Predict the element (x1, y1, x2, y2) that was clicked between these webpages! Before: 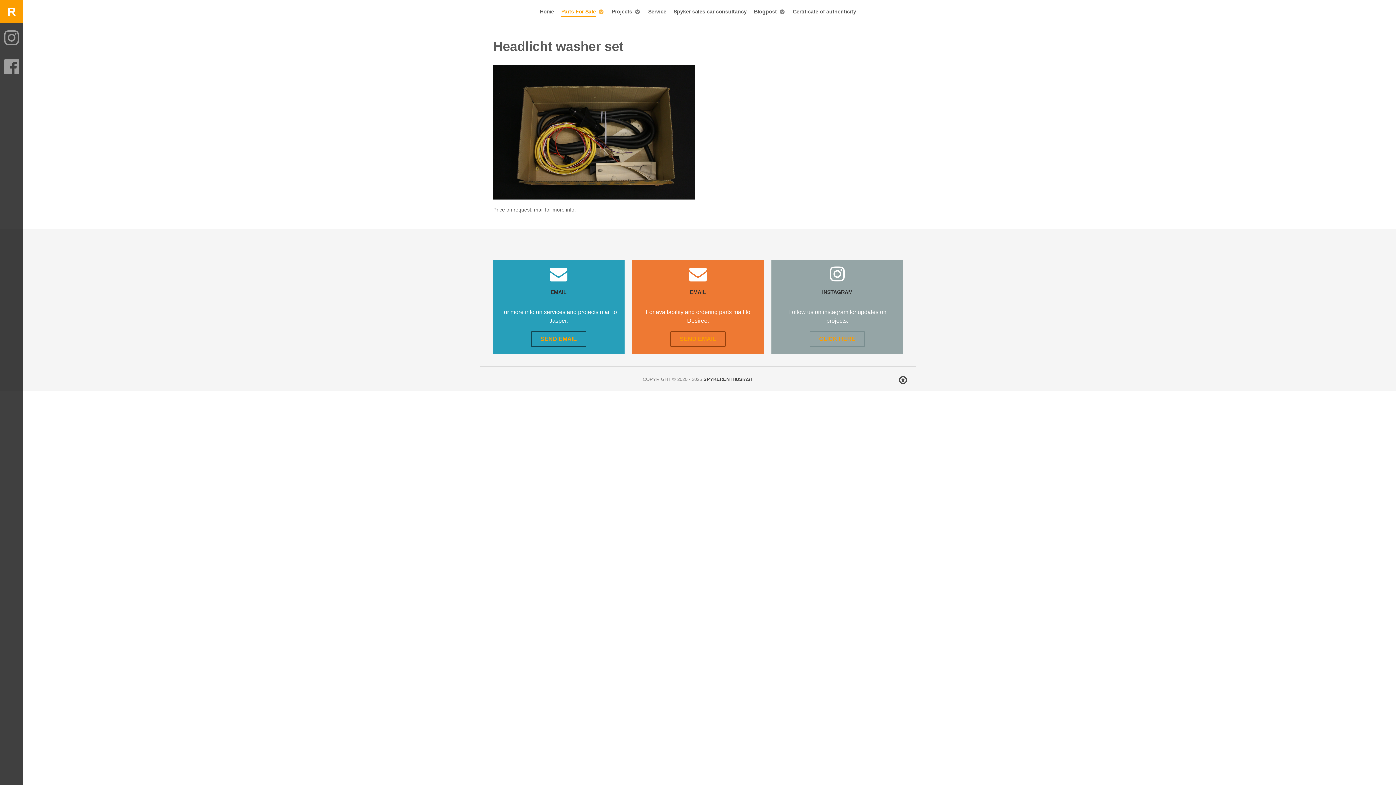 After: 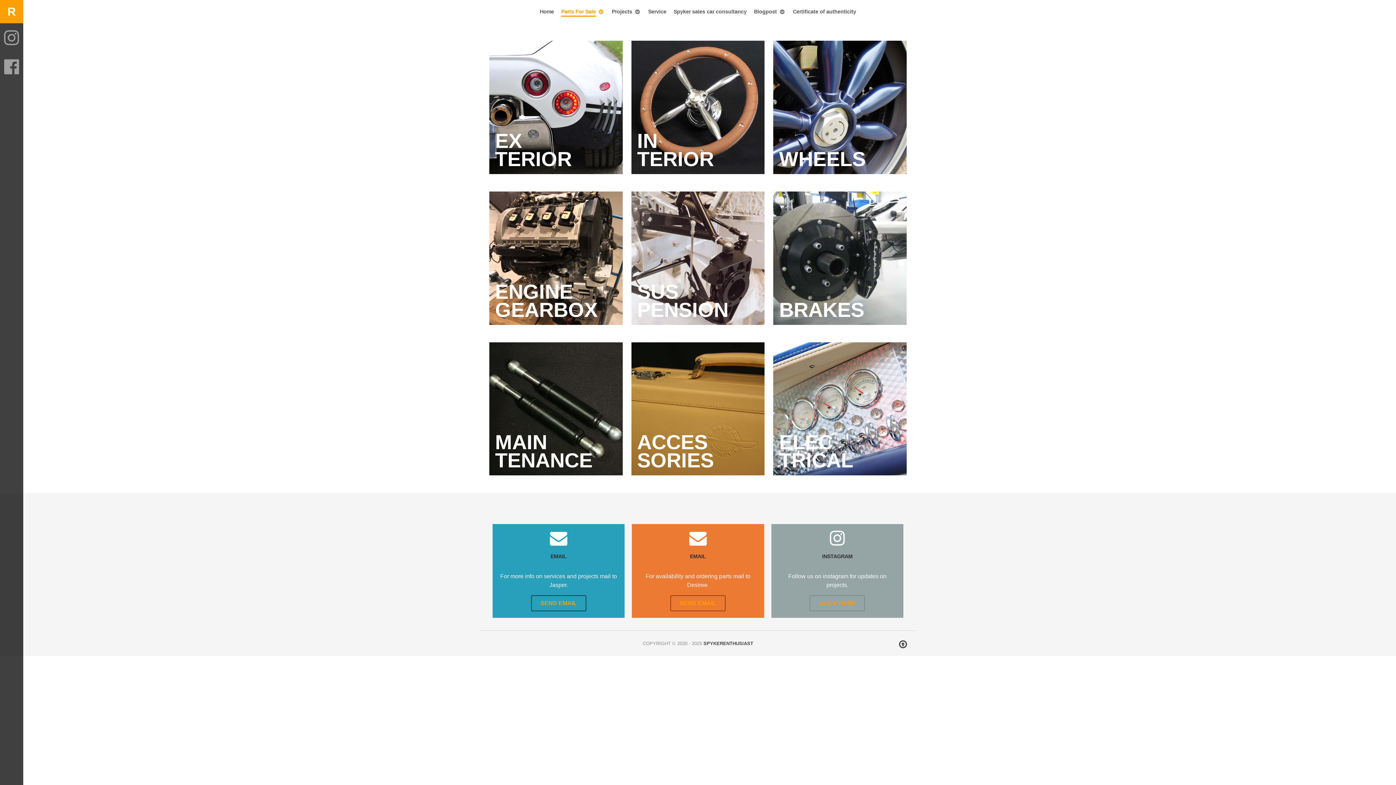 Action: label: Parts For Sale  bbox: (561, 6, 604, 16)